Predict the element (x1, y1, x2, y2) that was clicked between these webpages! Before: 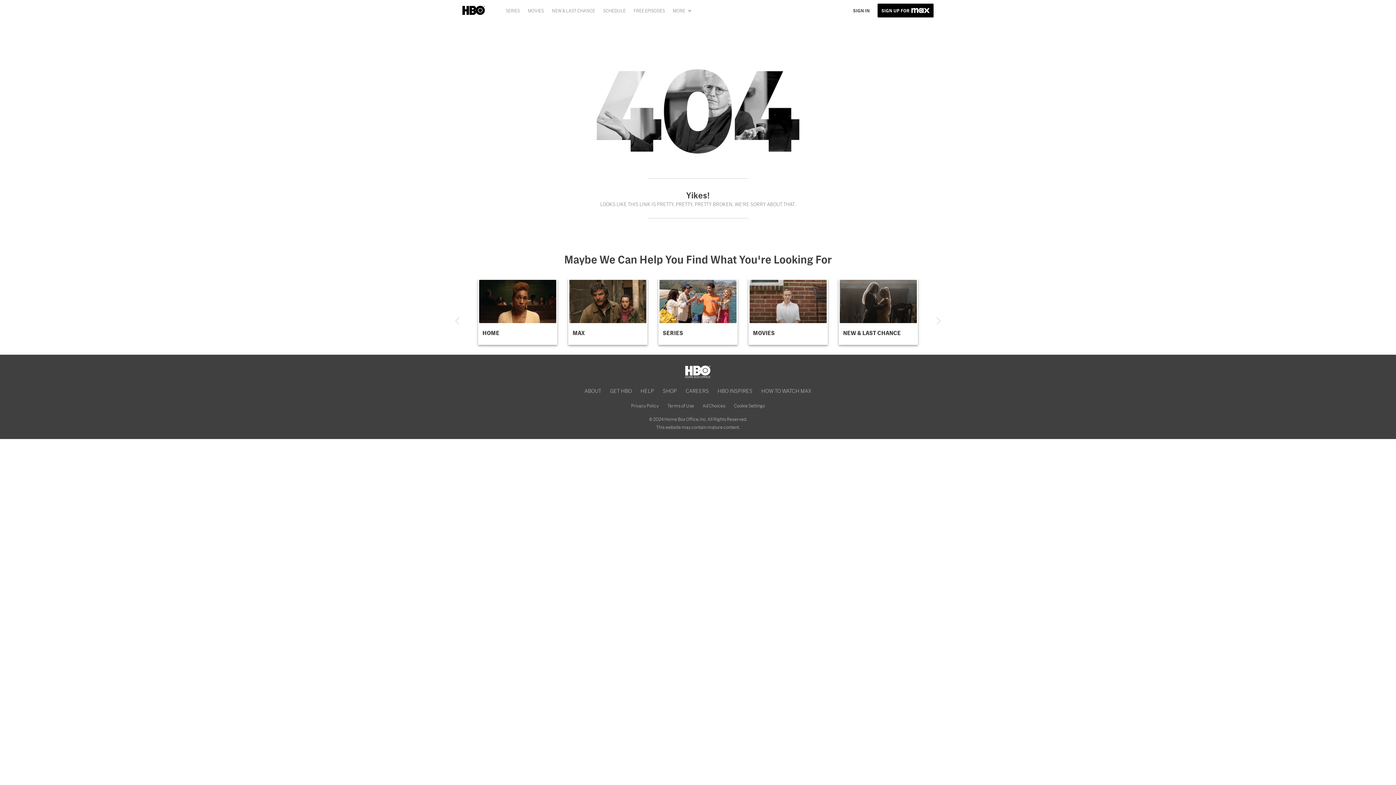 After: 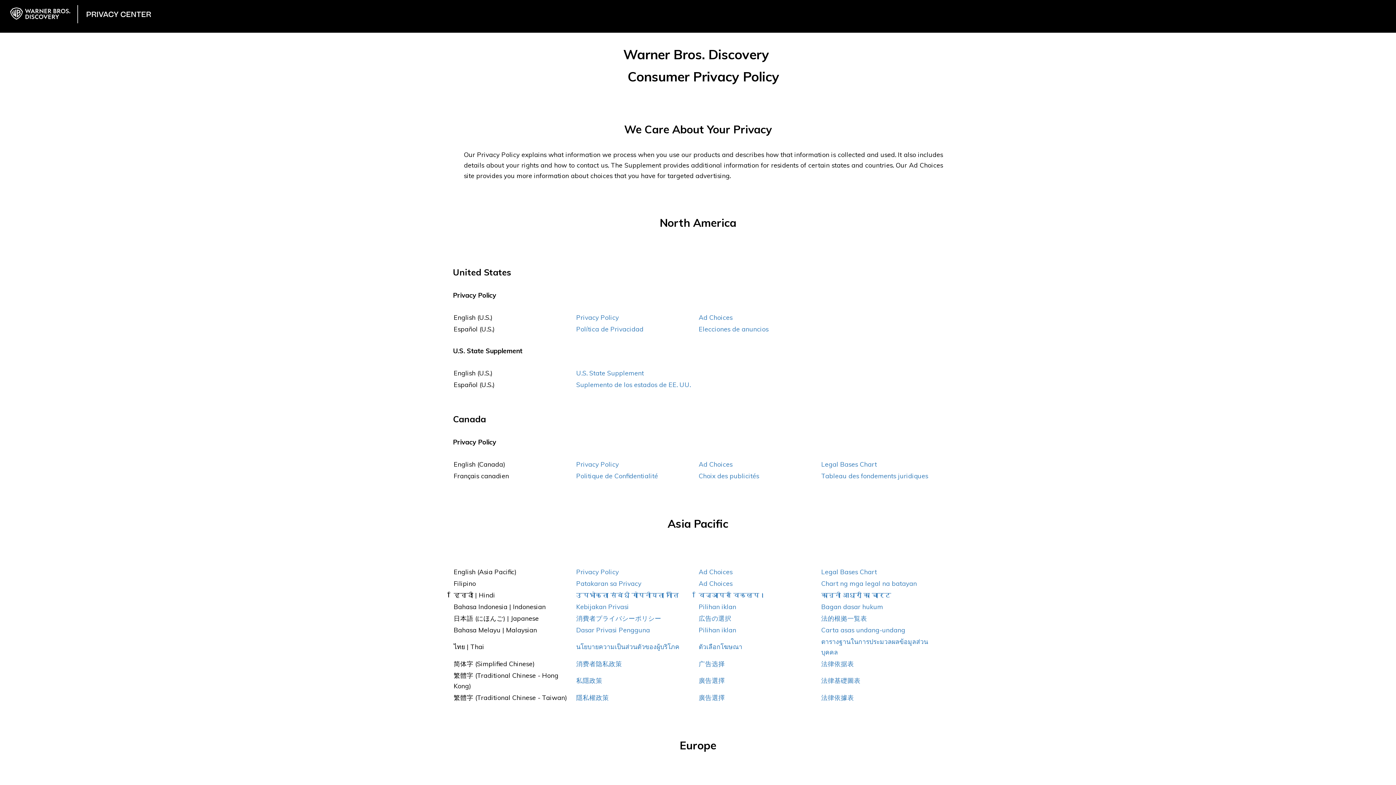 Action: label: Ad Choices bbox: (698, 400, 729, 411)